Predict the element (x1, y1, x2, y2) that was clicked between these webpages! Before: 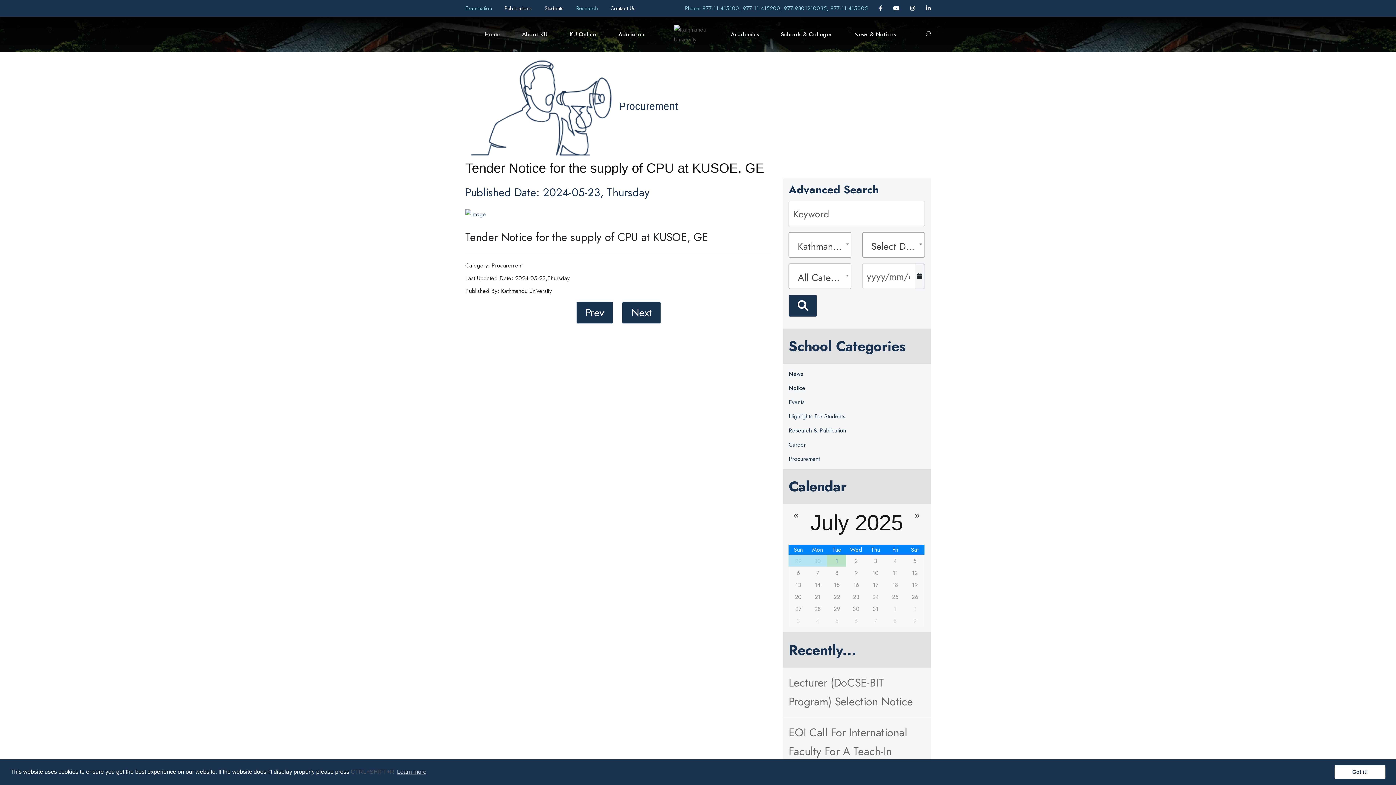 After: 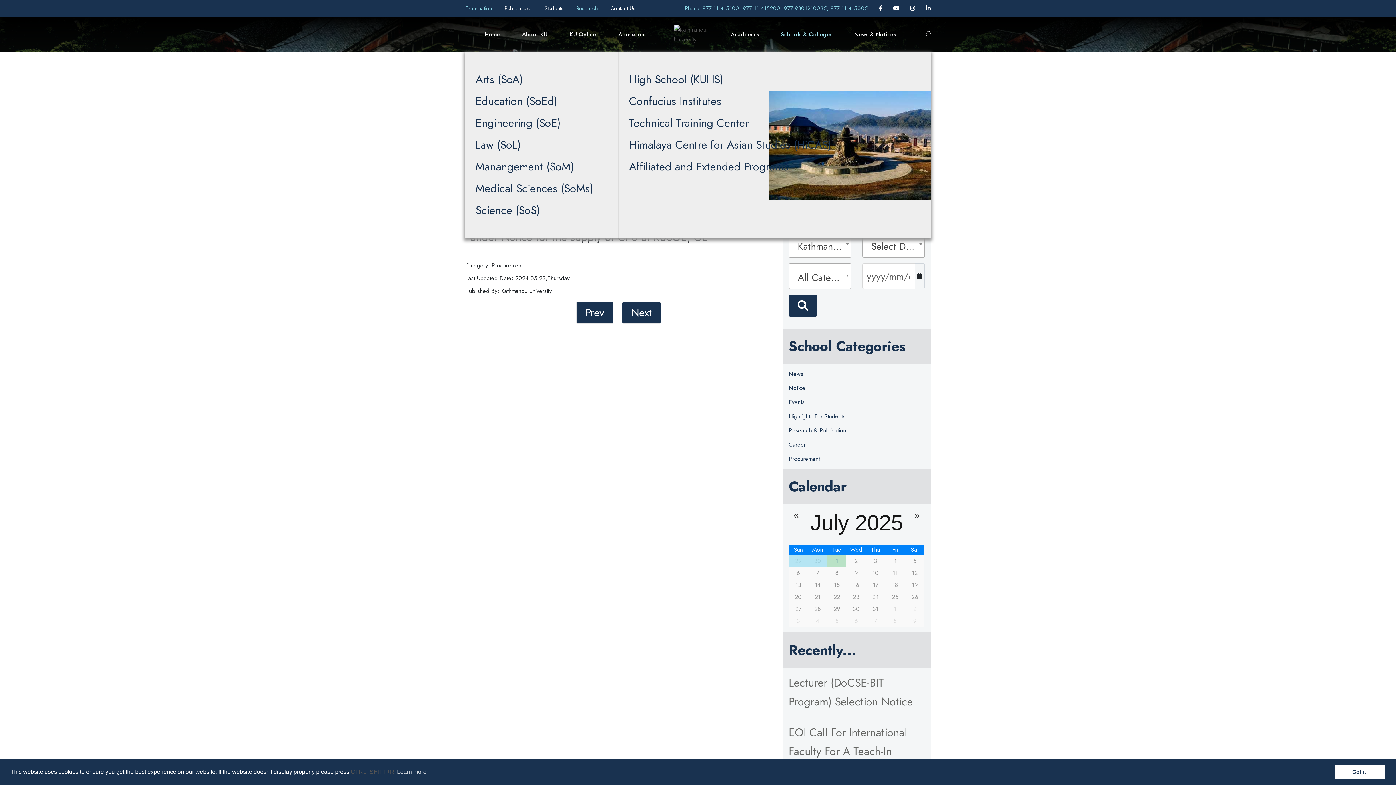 Action: bbox: (781, 25, 841, 39) label: Schools & Colleges